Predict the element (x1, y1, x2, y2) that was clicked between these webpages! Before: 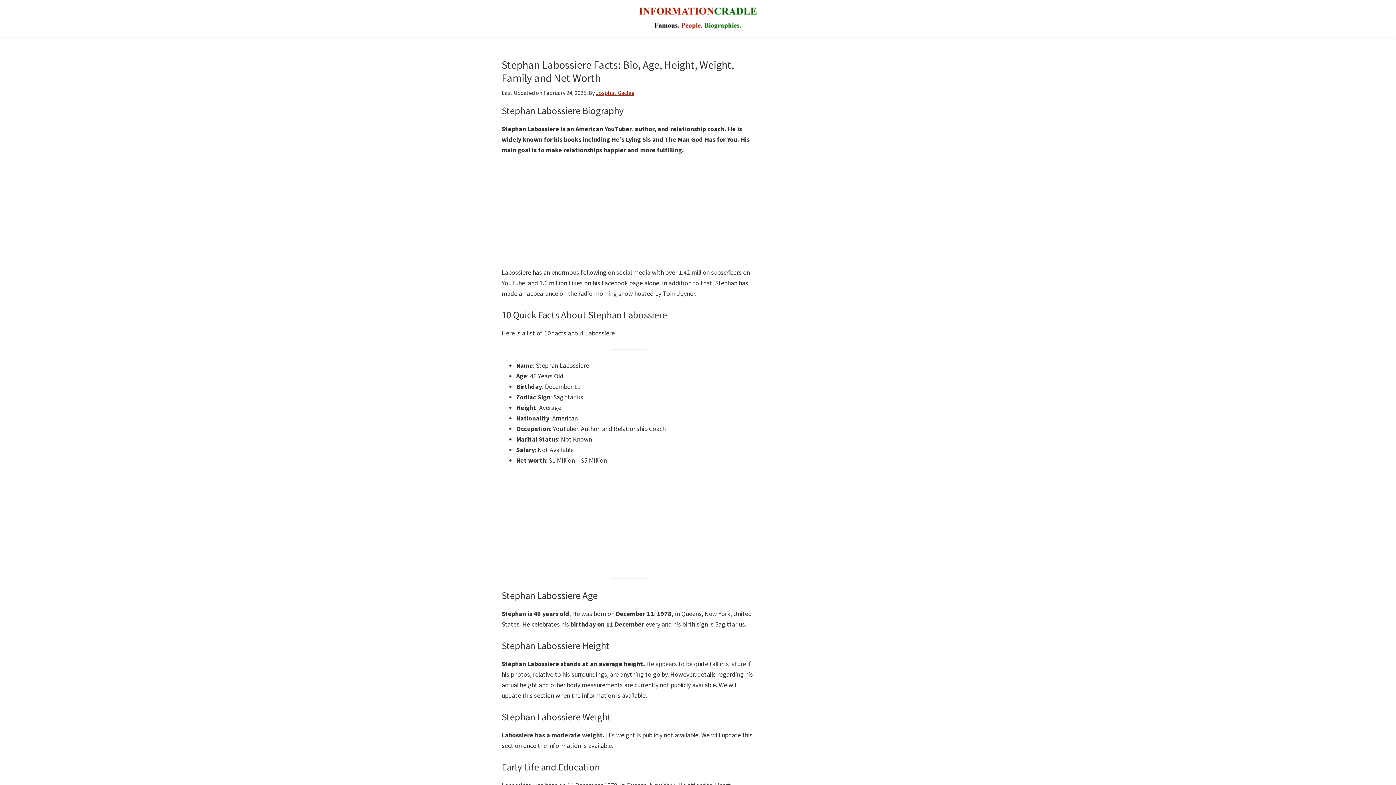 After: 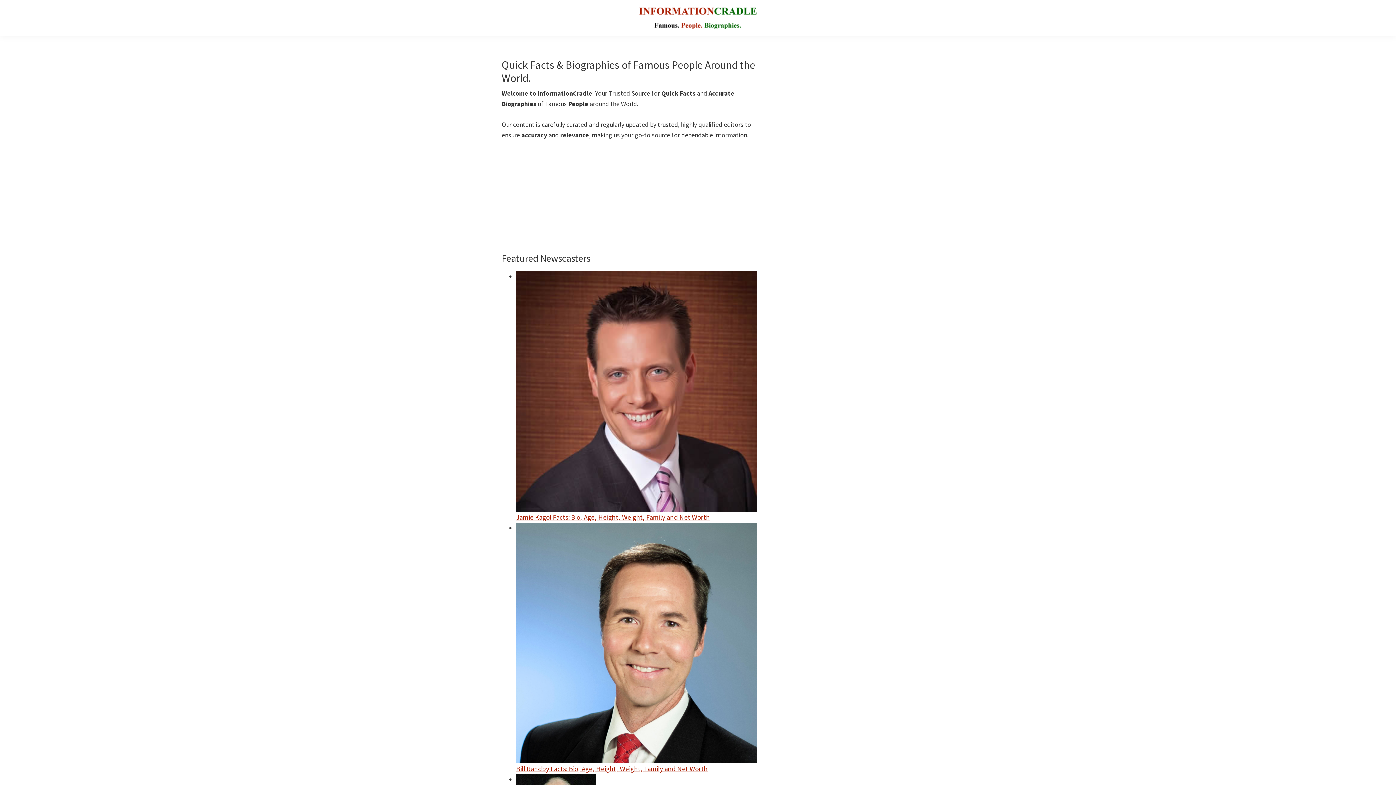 Action: bbox: (634, 1, 761, 34)